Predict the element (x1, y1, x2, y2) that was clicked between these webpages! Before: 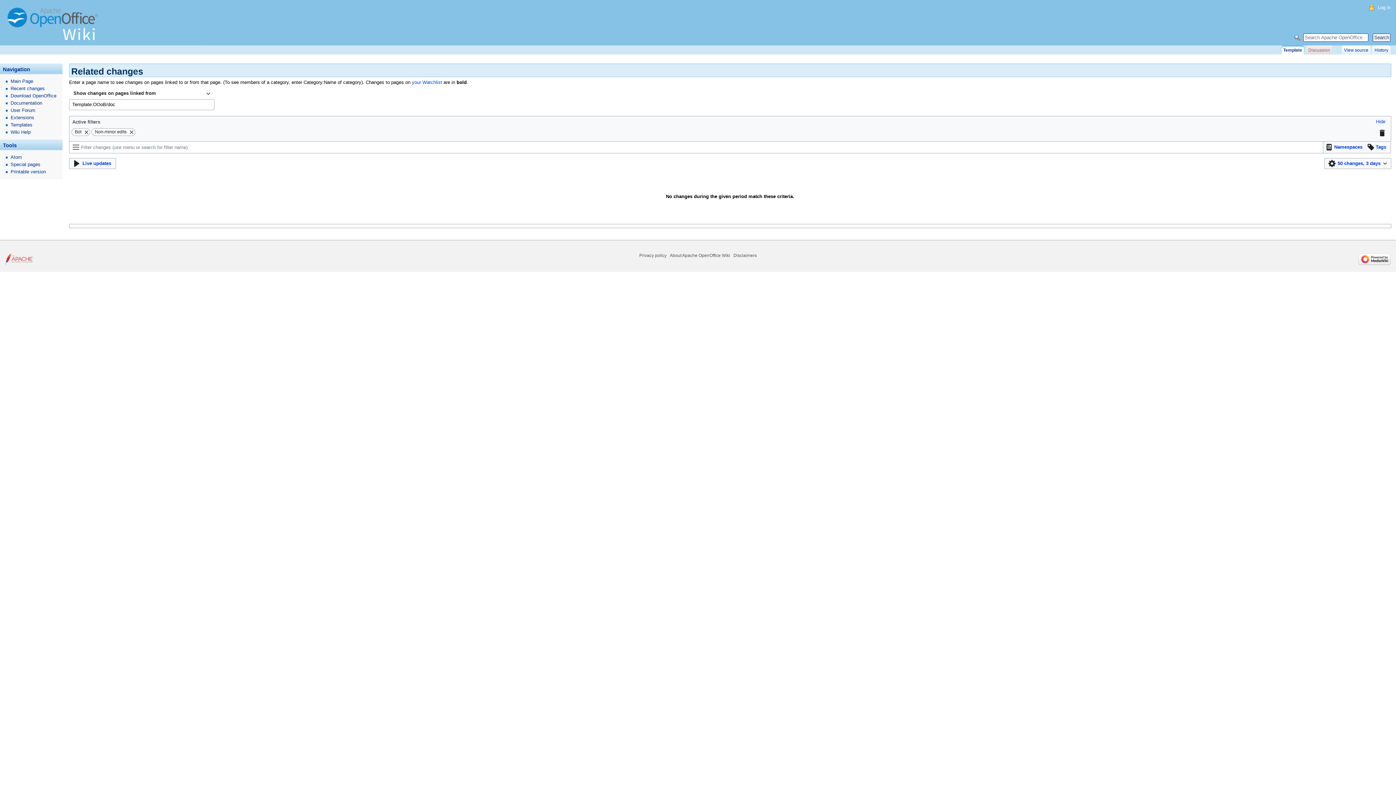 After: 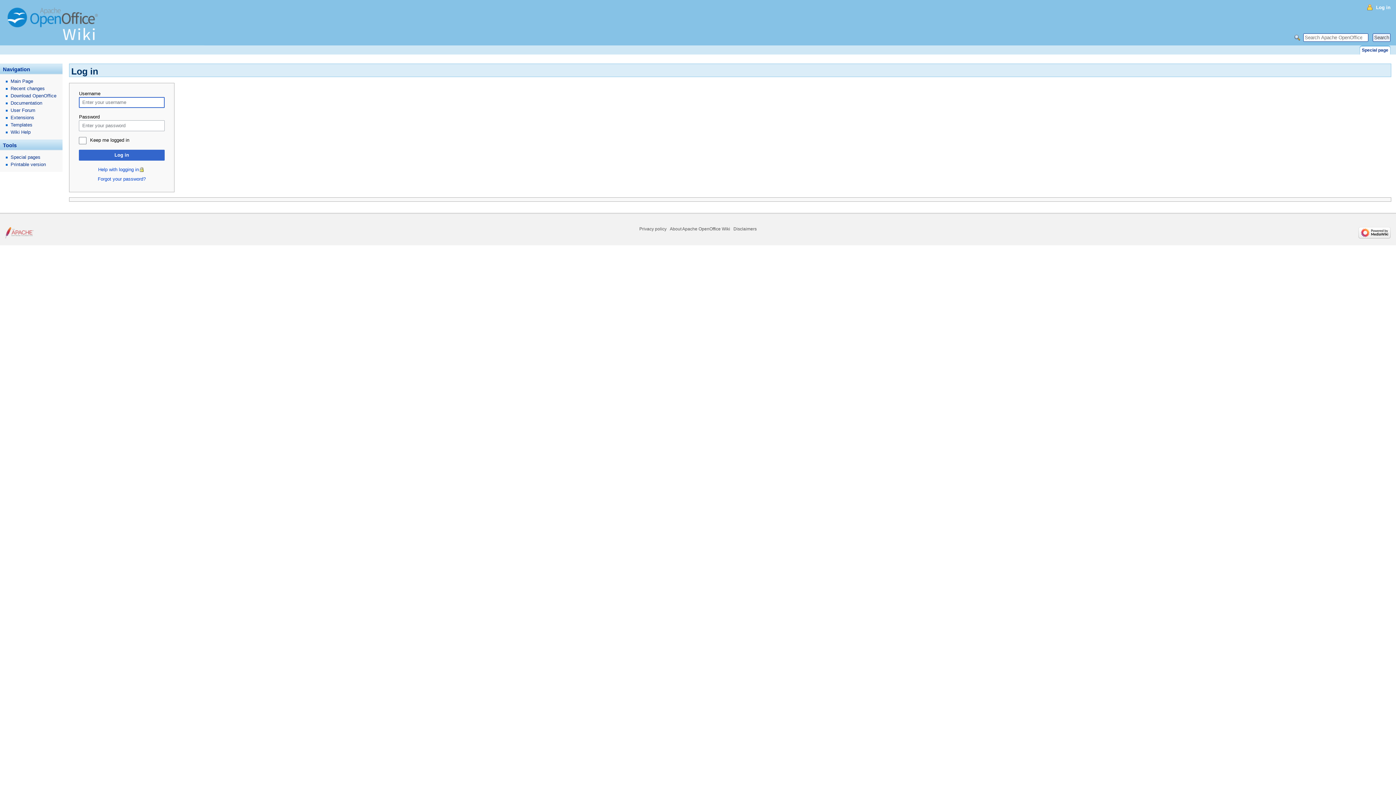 Action: label: Log in bbox: (1369, 4, 1390, 10)